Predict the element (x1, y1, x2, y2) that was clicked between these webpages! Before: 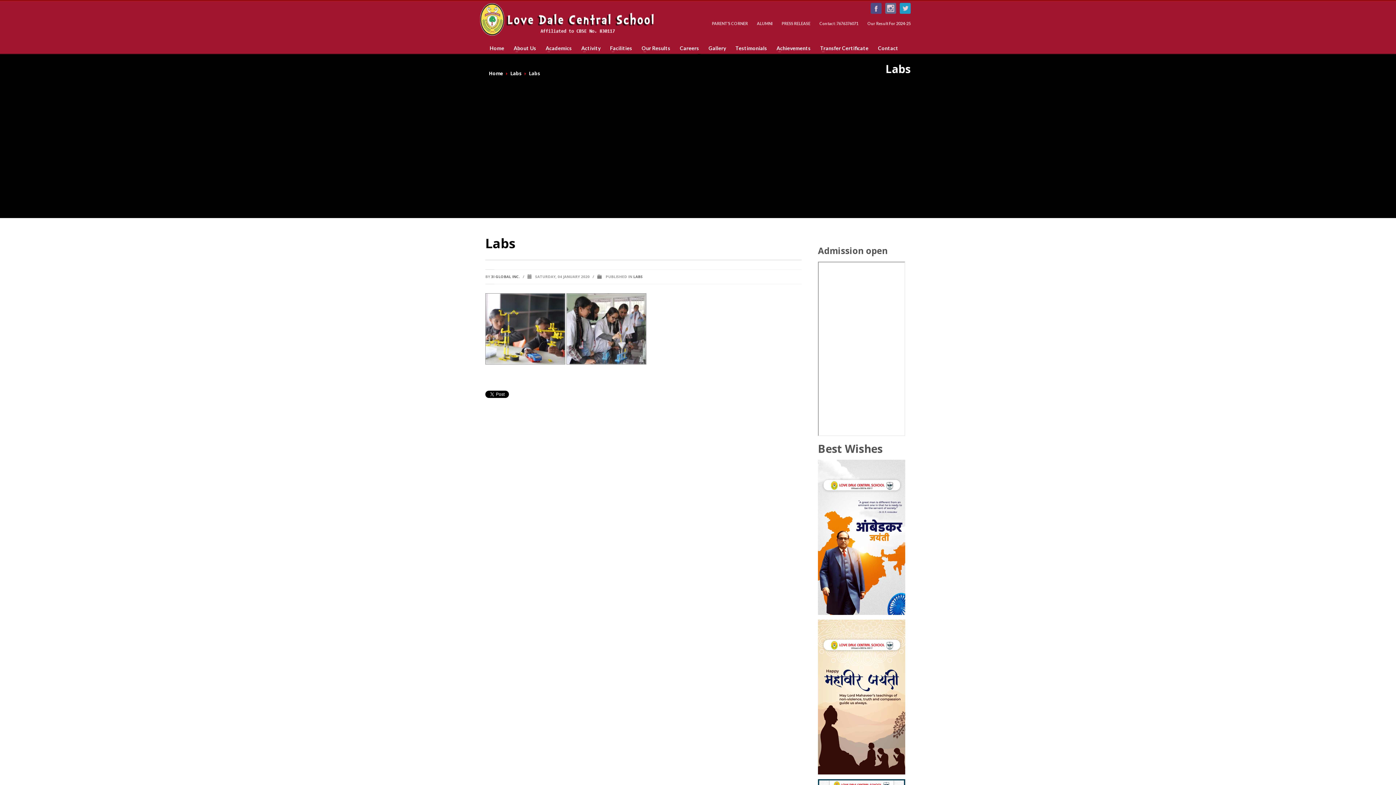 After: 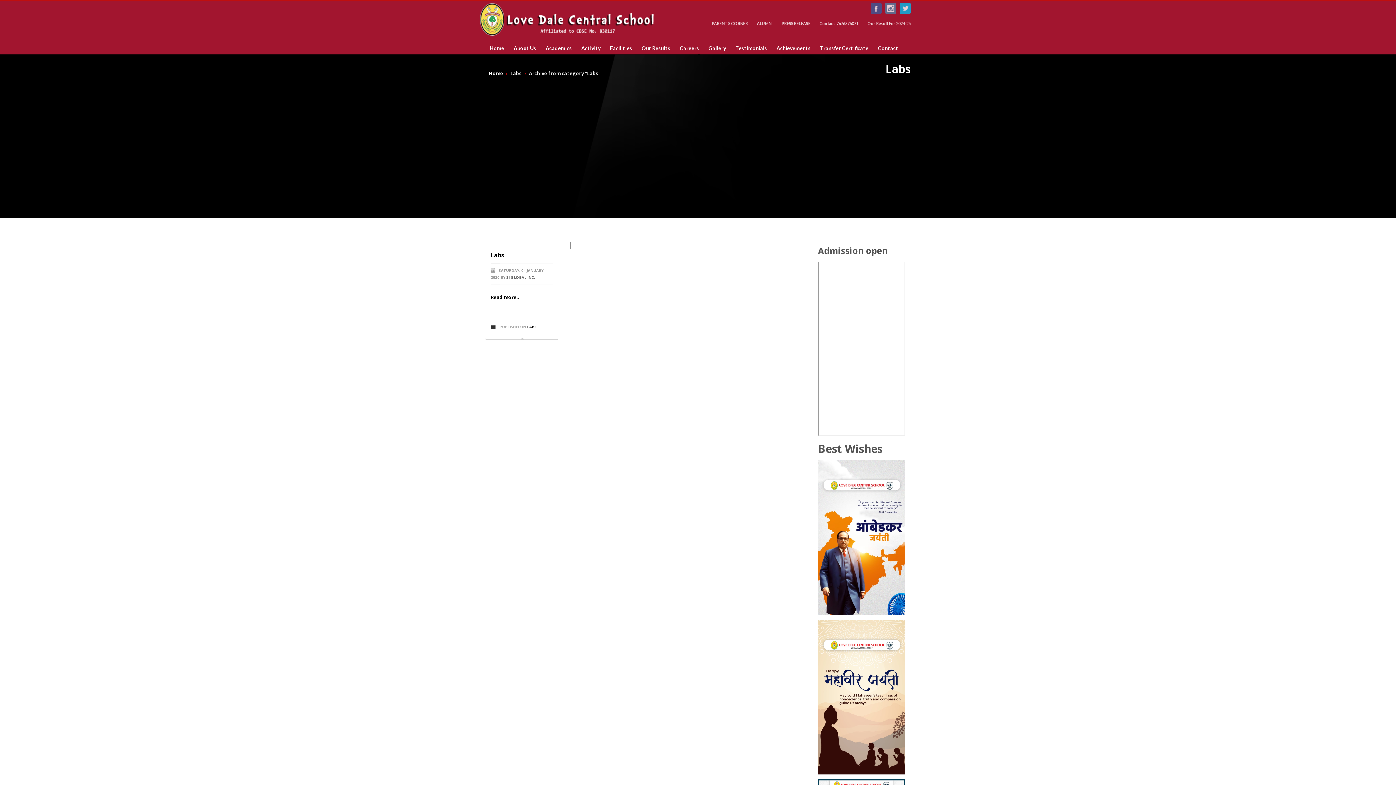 Action: label: Labs bbox: (510, 70, 521, 76)